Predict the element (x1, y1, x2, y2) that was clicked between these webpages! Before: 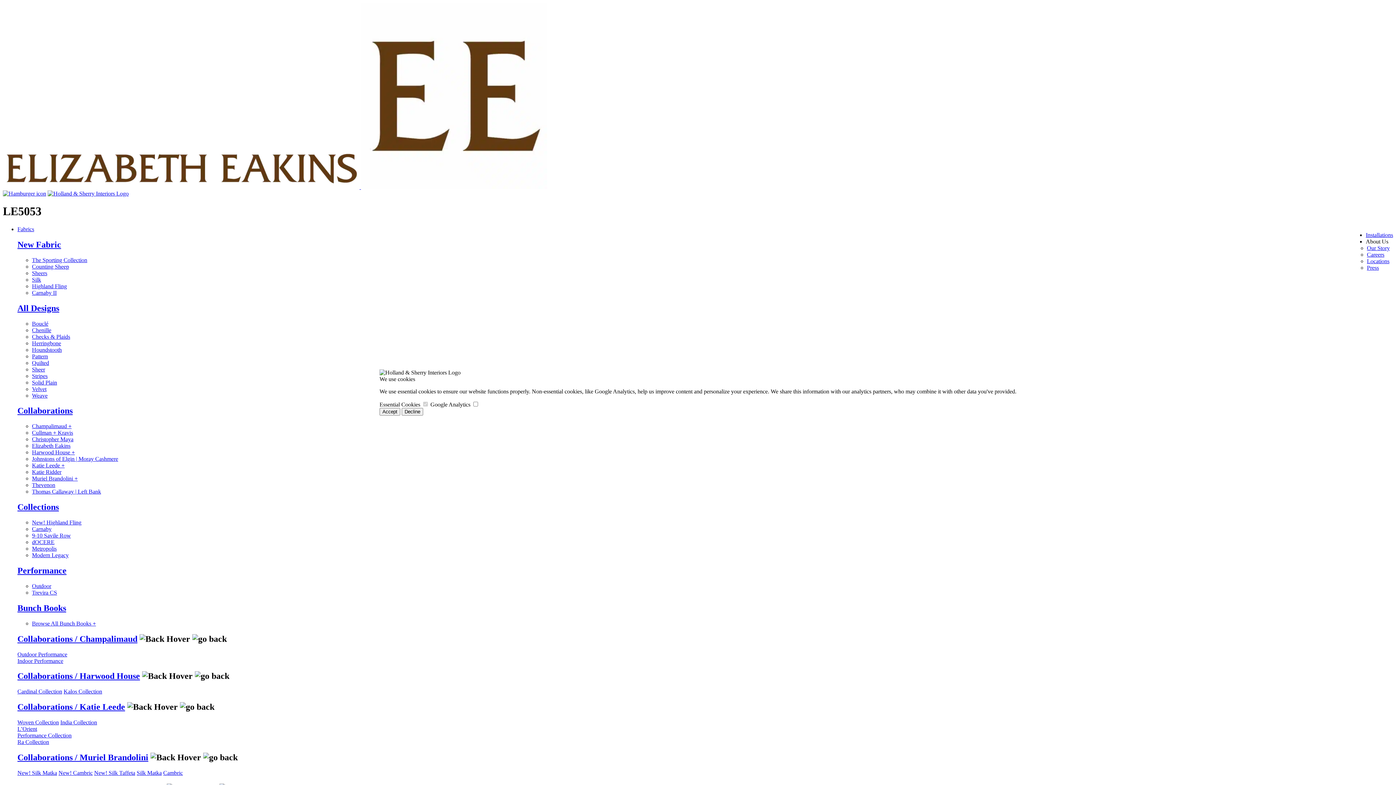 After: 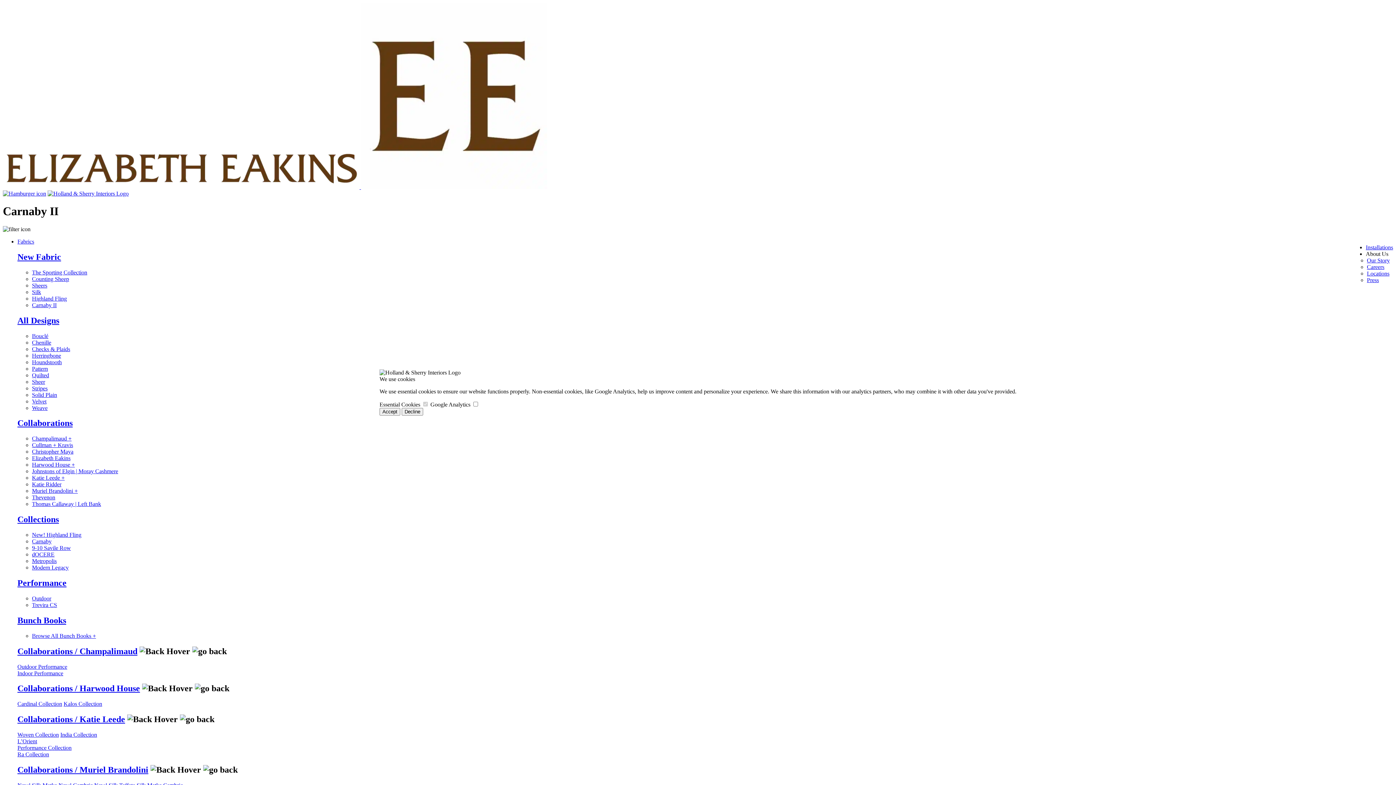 Action: bbox: (32, 289, 56, 295) label: Carnaby II